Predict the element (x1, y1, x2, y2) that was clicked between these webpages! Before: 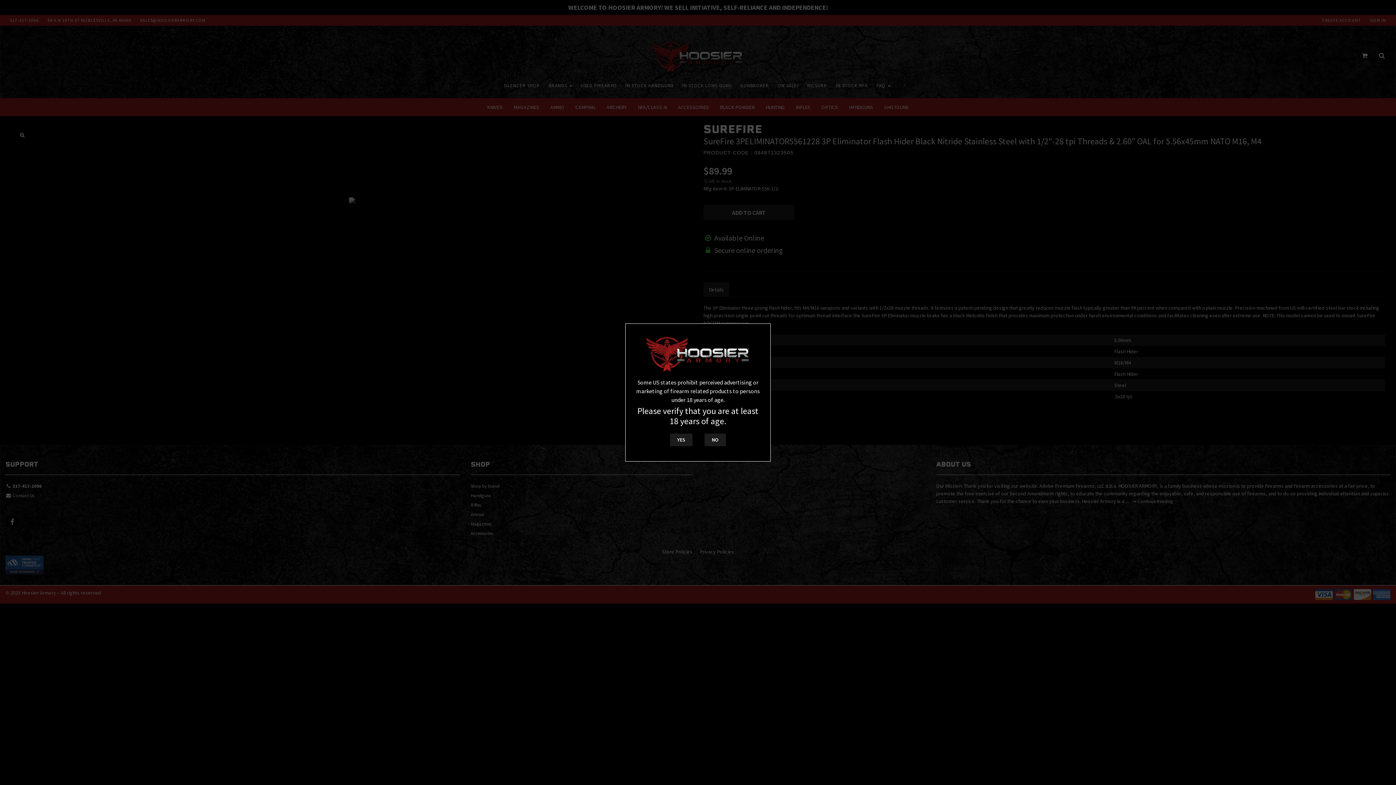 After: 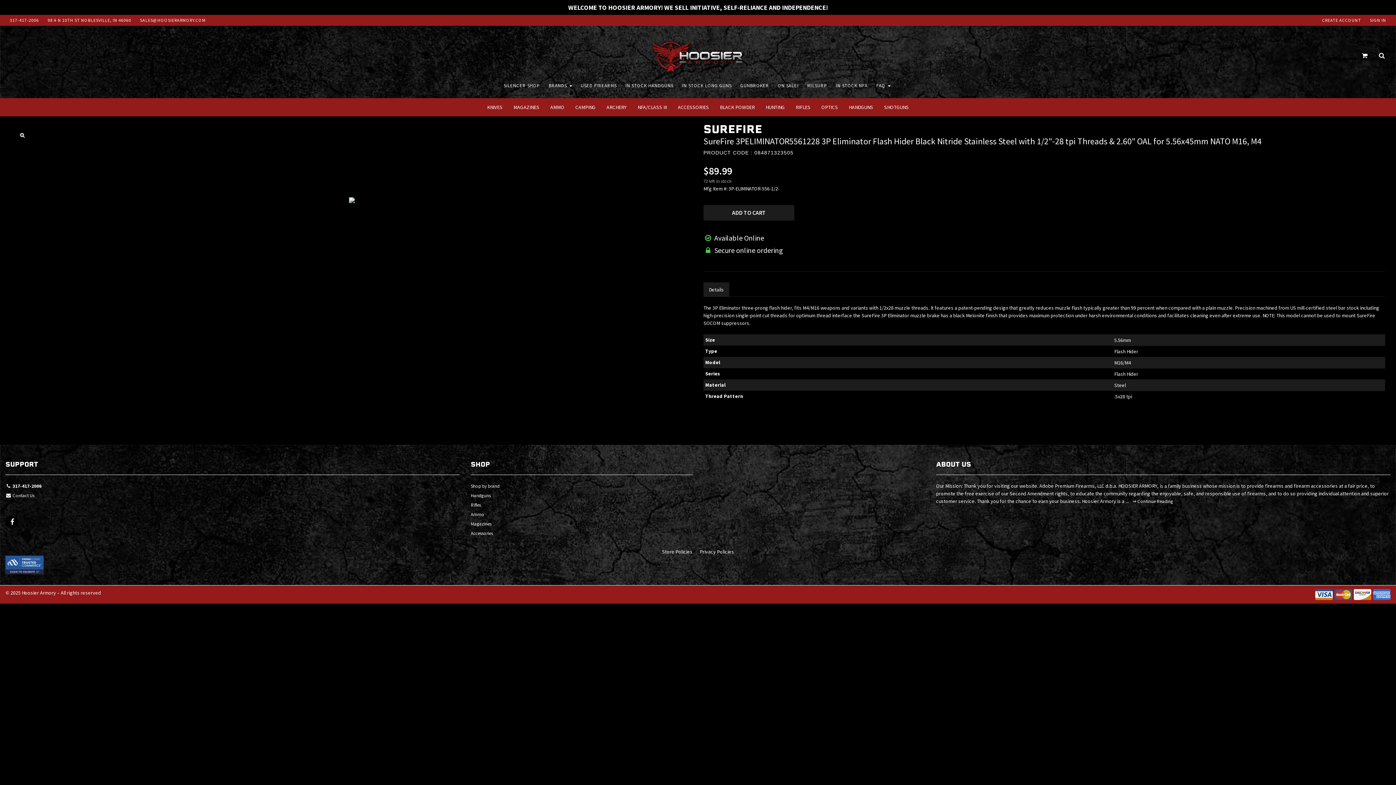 Action: bbox: (670, 433, 692, 446) label: YES